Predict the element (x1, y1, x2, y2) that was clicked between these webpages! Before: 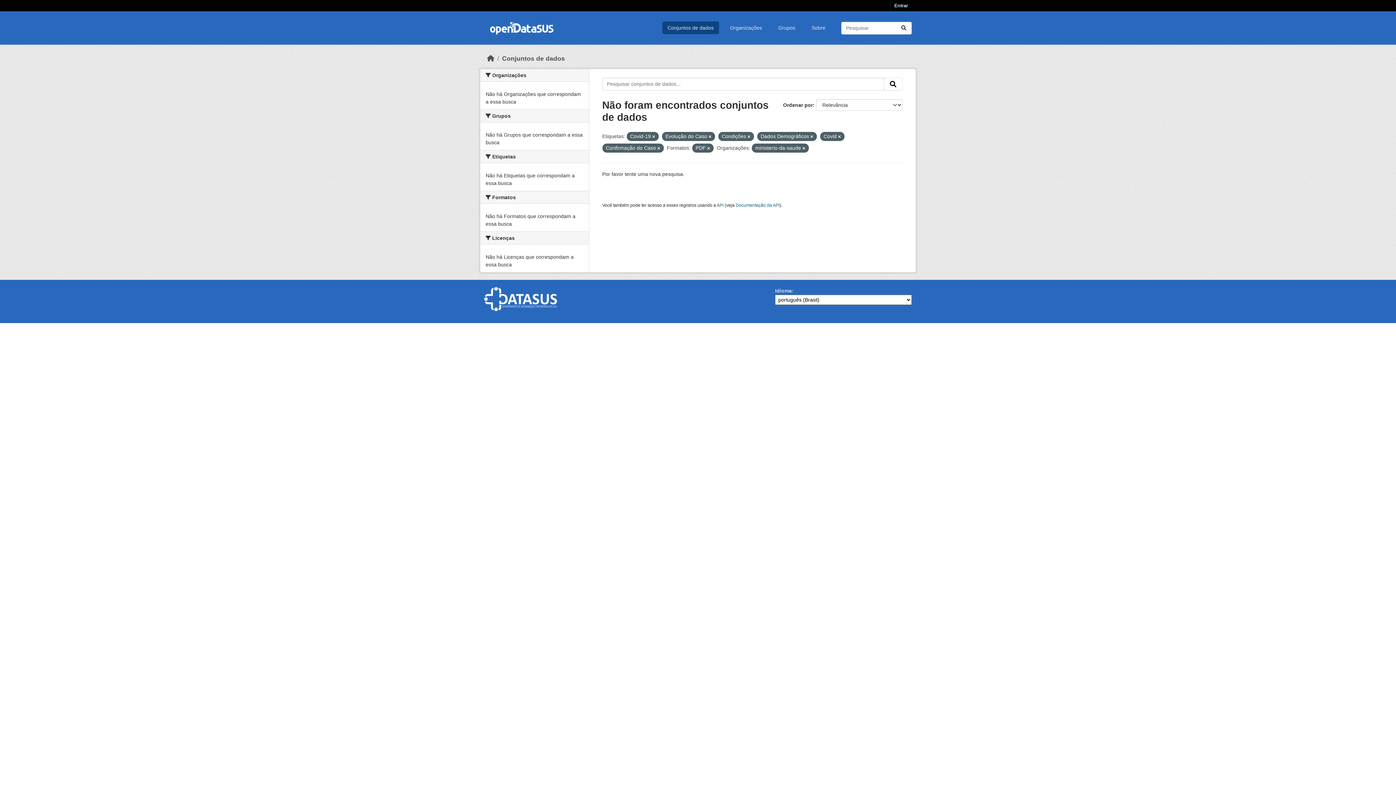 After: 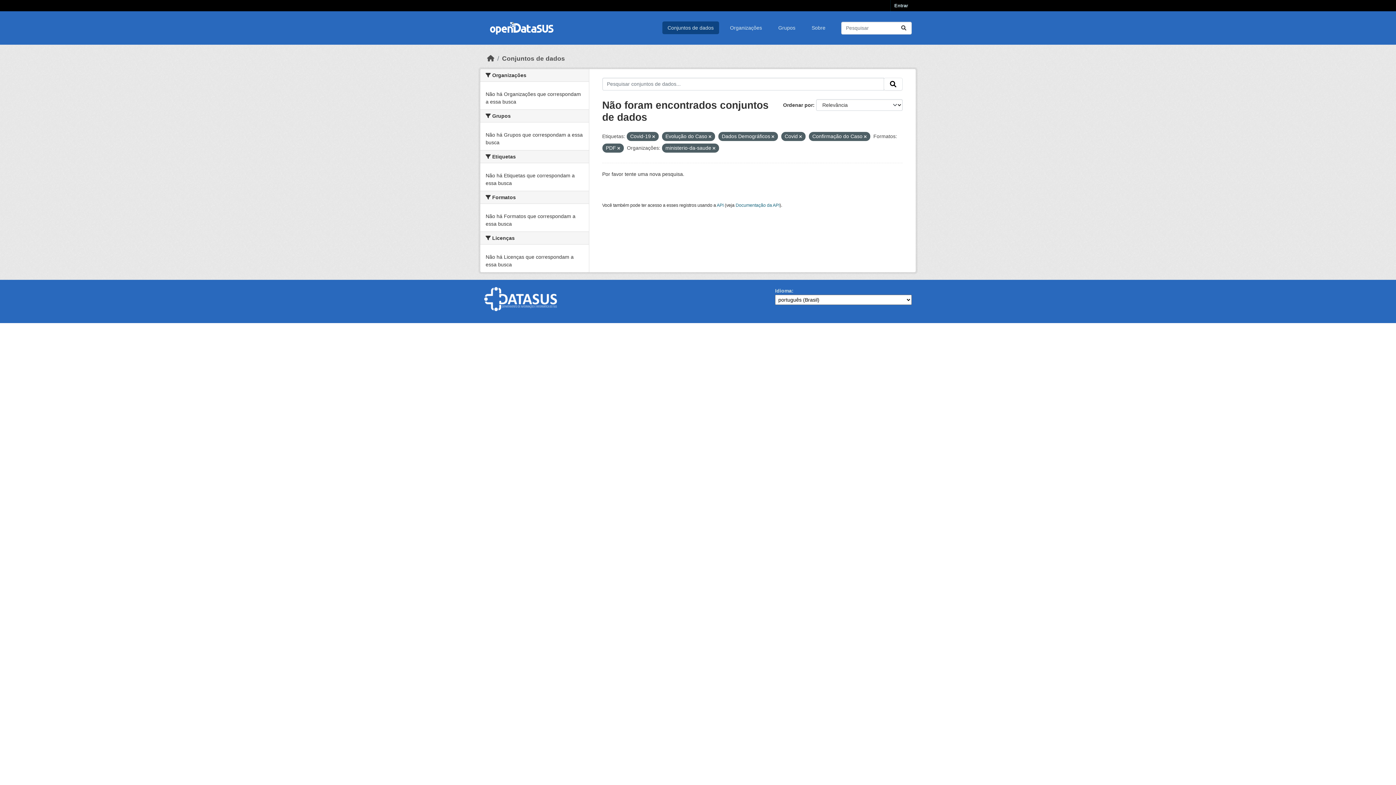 Action: bbox: (747, 134, 750, 138)